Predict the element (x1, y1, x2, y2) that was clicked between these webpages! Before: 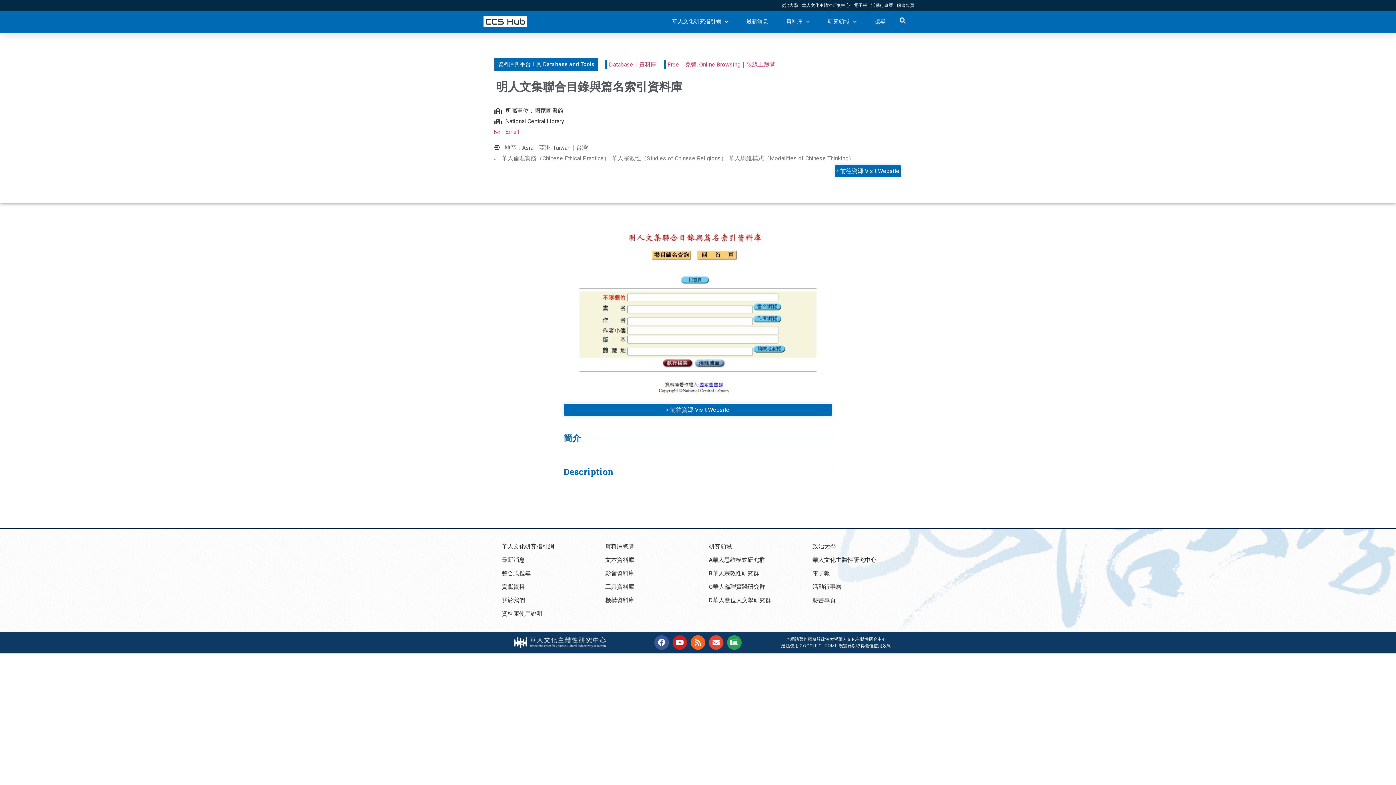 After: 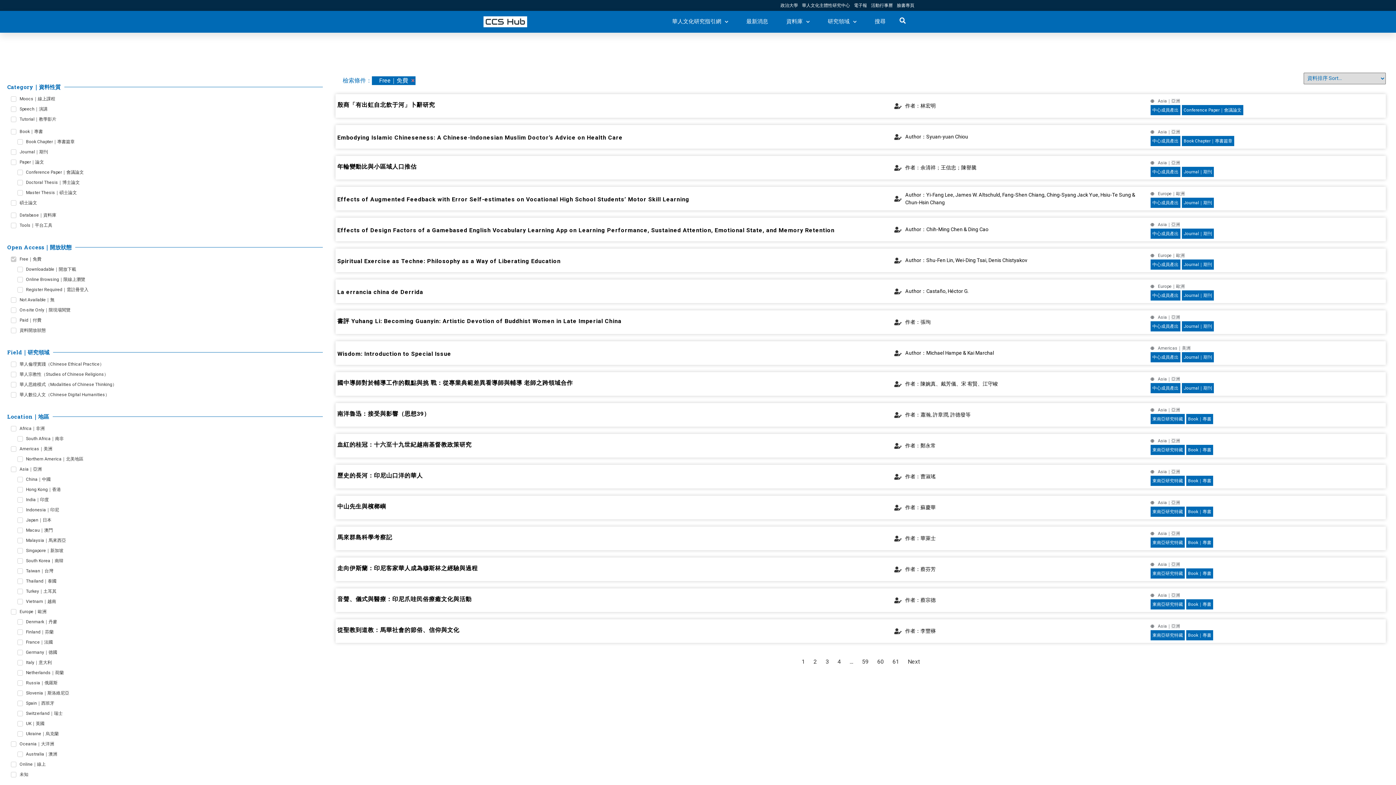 Action: label: Free｜免費 bbox: (667, 60, 696, 68)